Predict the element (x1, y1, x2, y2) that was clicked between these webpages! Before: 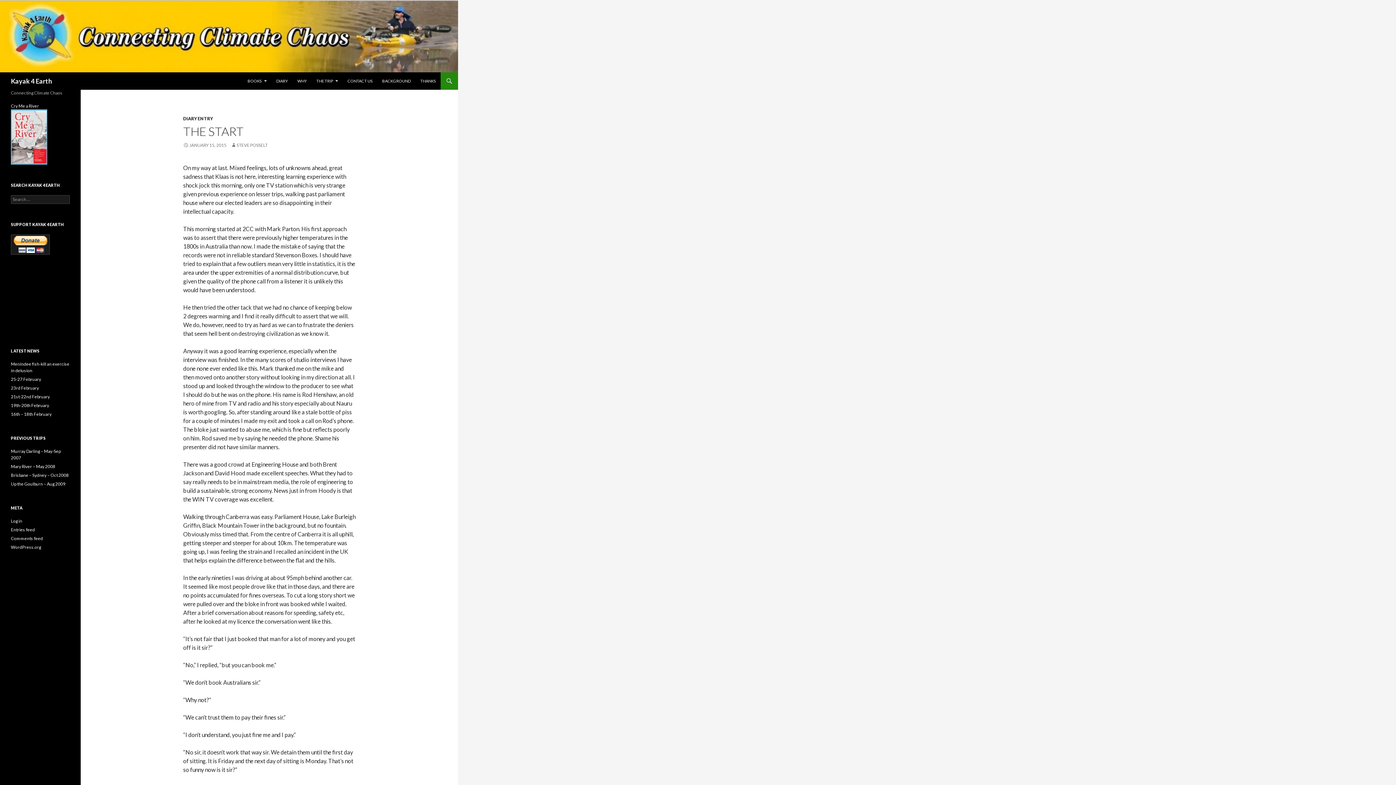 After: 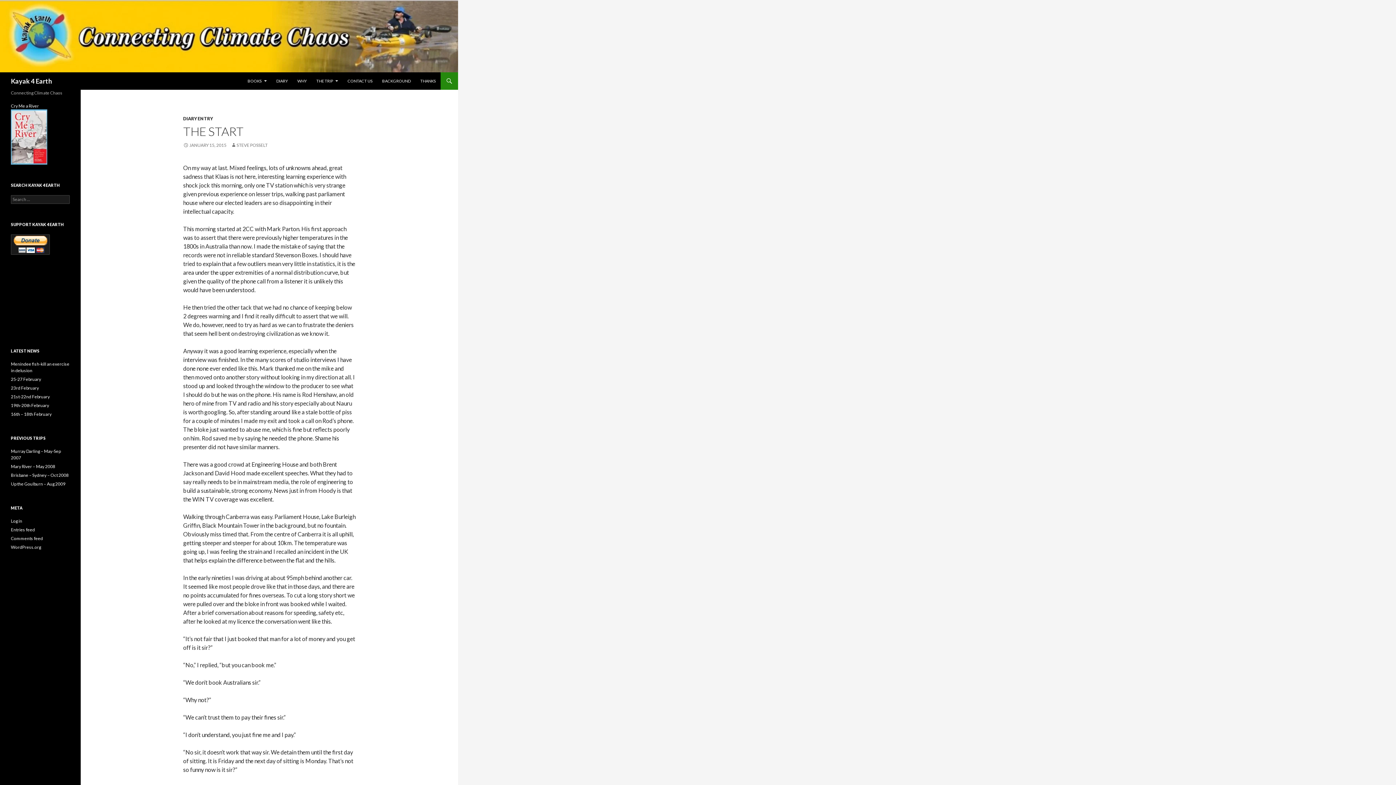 Action: label: JANUARY 15, 2015 bbox: (183, 142, 226, 148)